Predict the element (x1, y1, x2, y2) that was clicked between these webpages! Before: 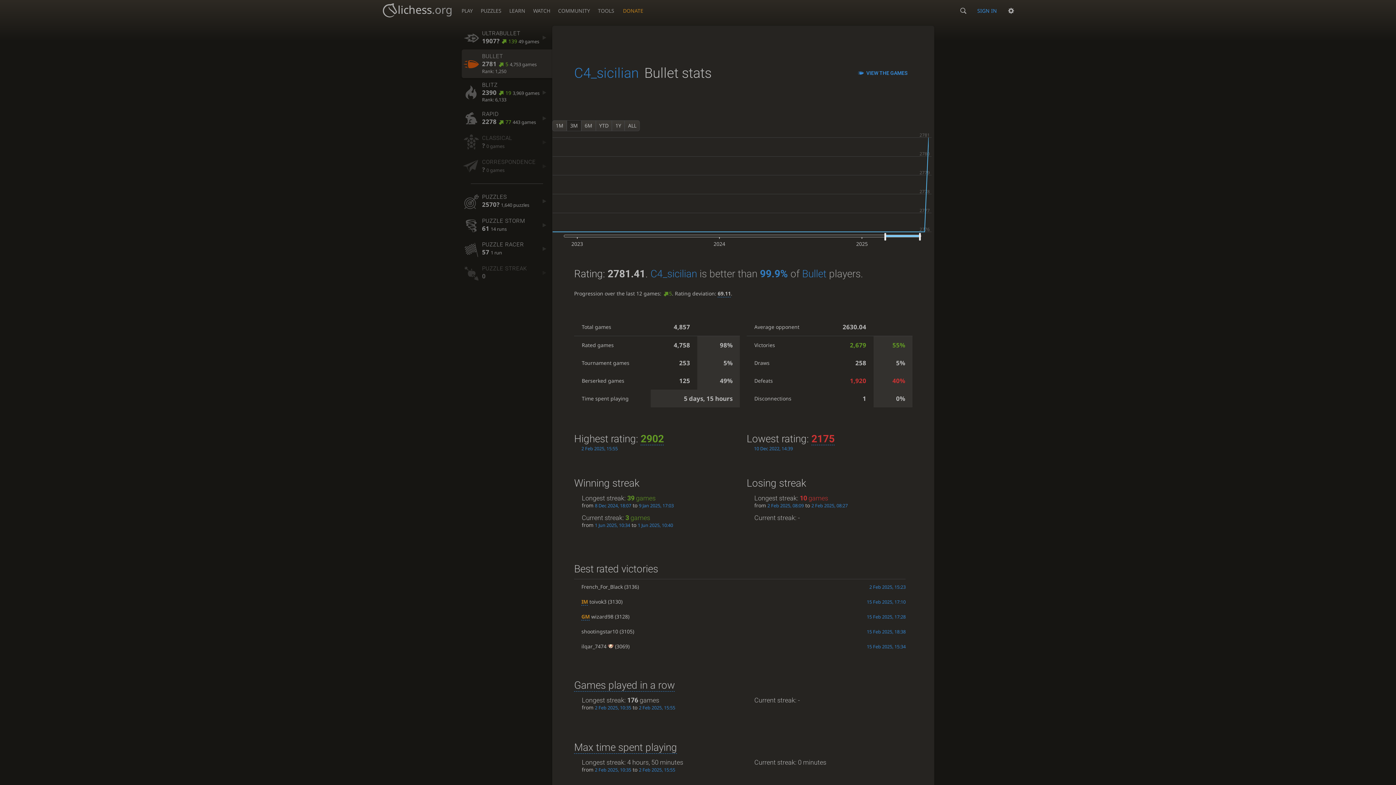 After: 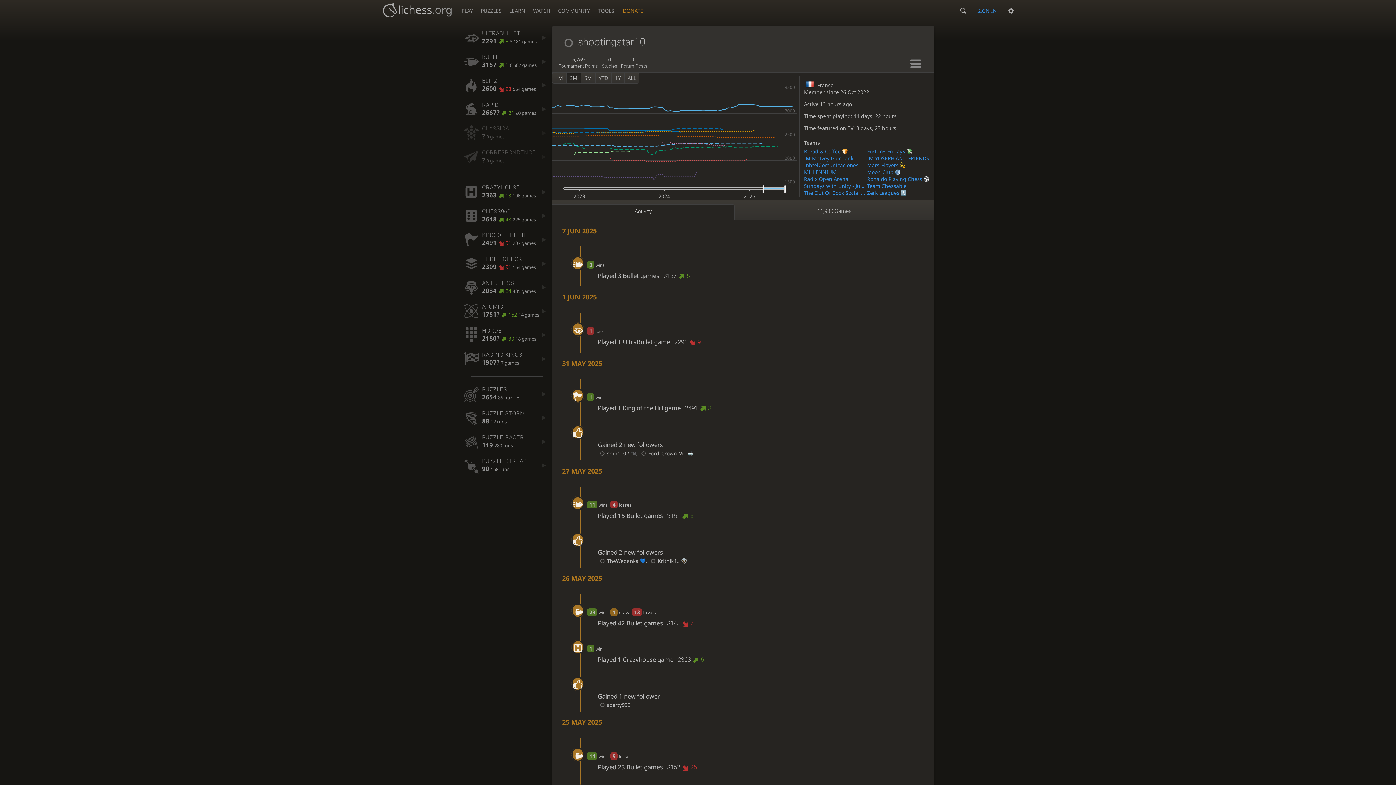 Action: bbox: (581, 628, 618, 635) label: shootingstar10